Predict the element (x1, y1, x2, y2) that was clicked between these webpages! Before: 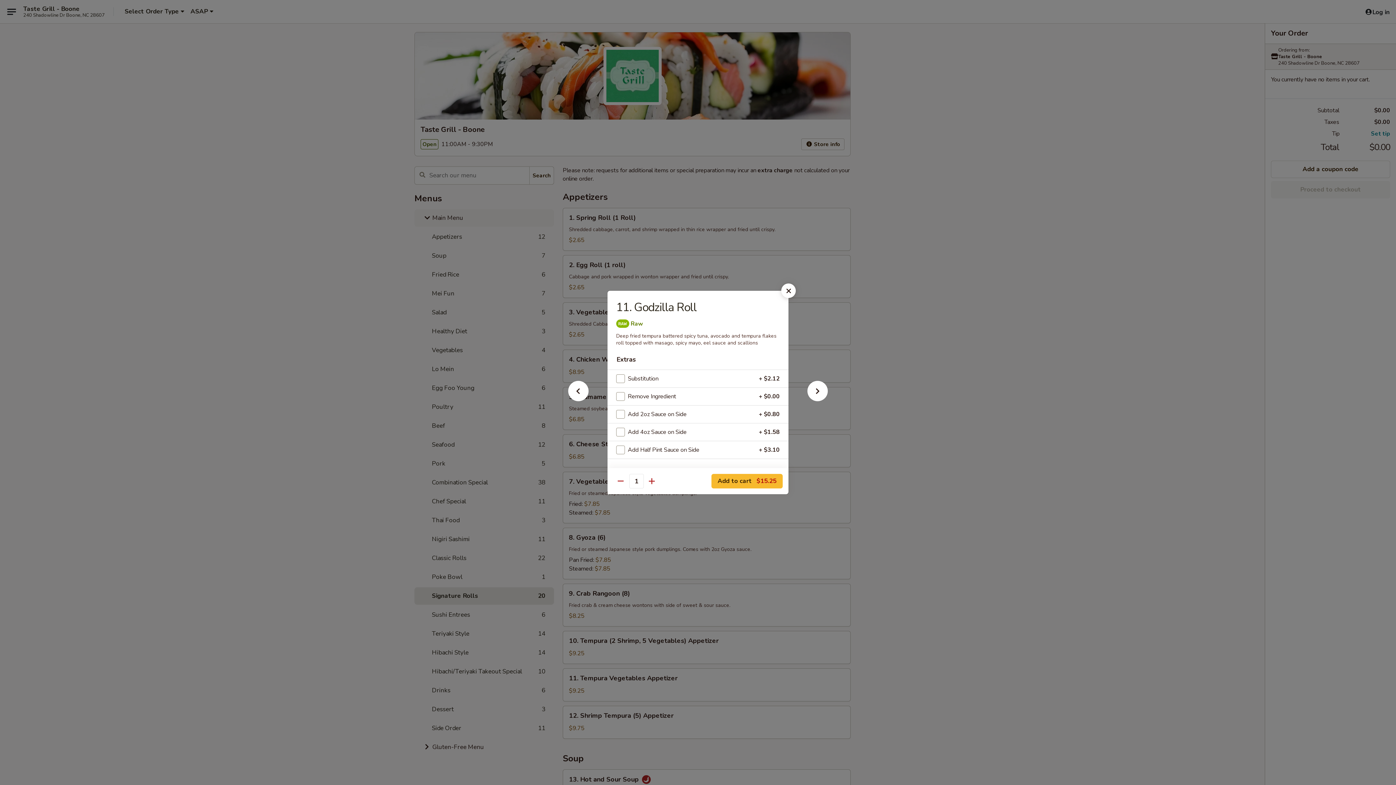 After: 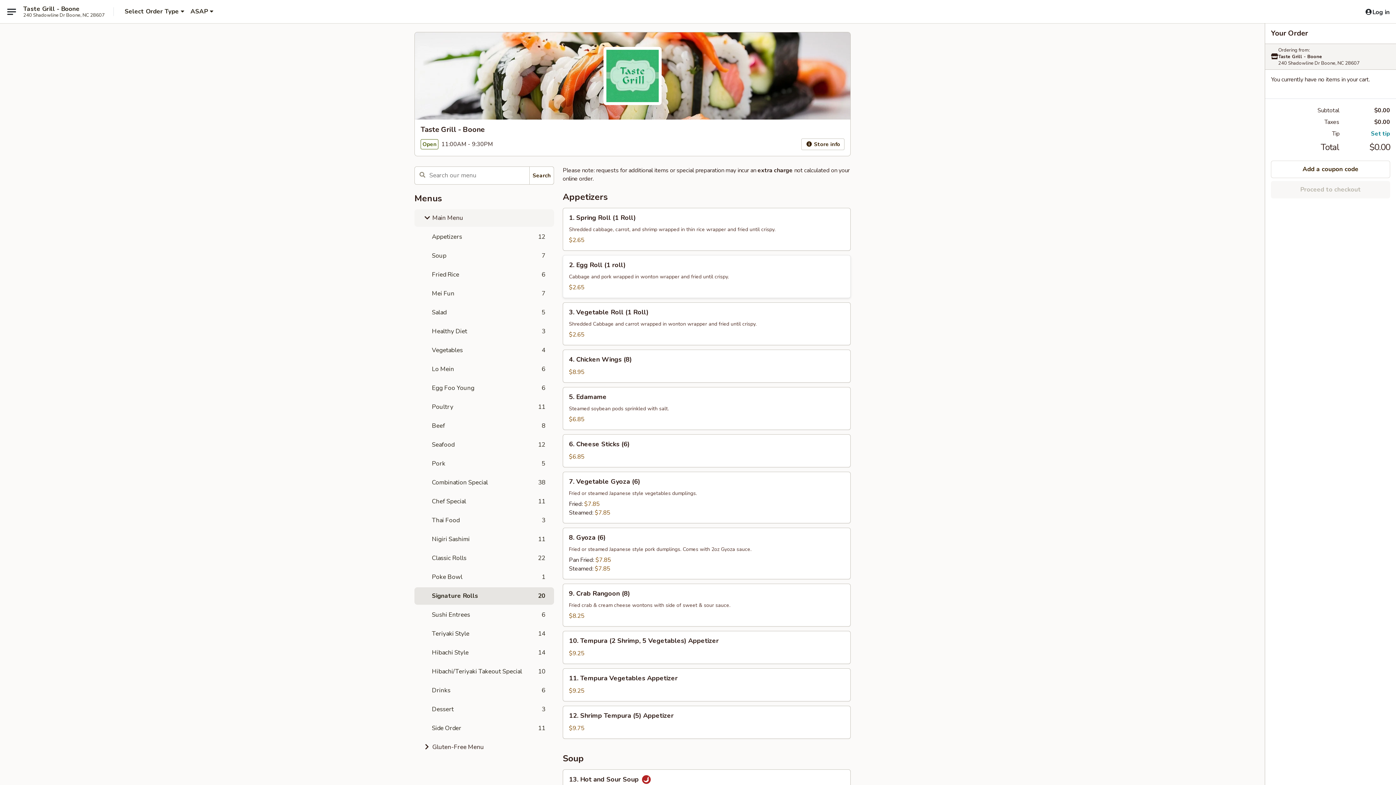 Action: bbox: (781, 283, 796, 298)